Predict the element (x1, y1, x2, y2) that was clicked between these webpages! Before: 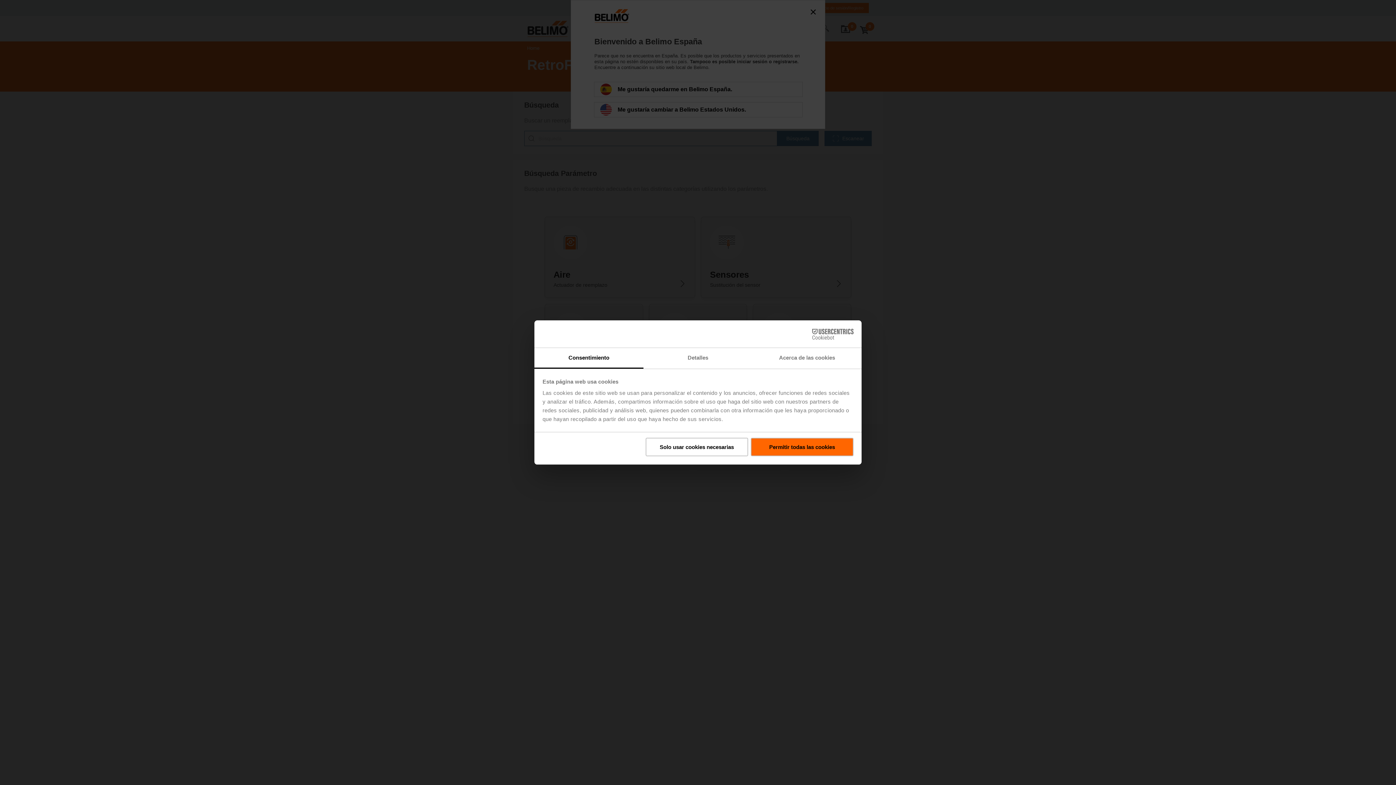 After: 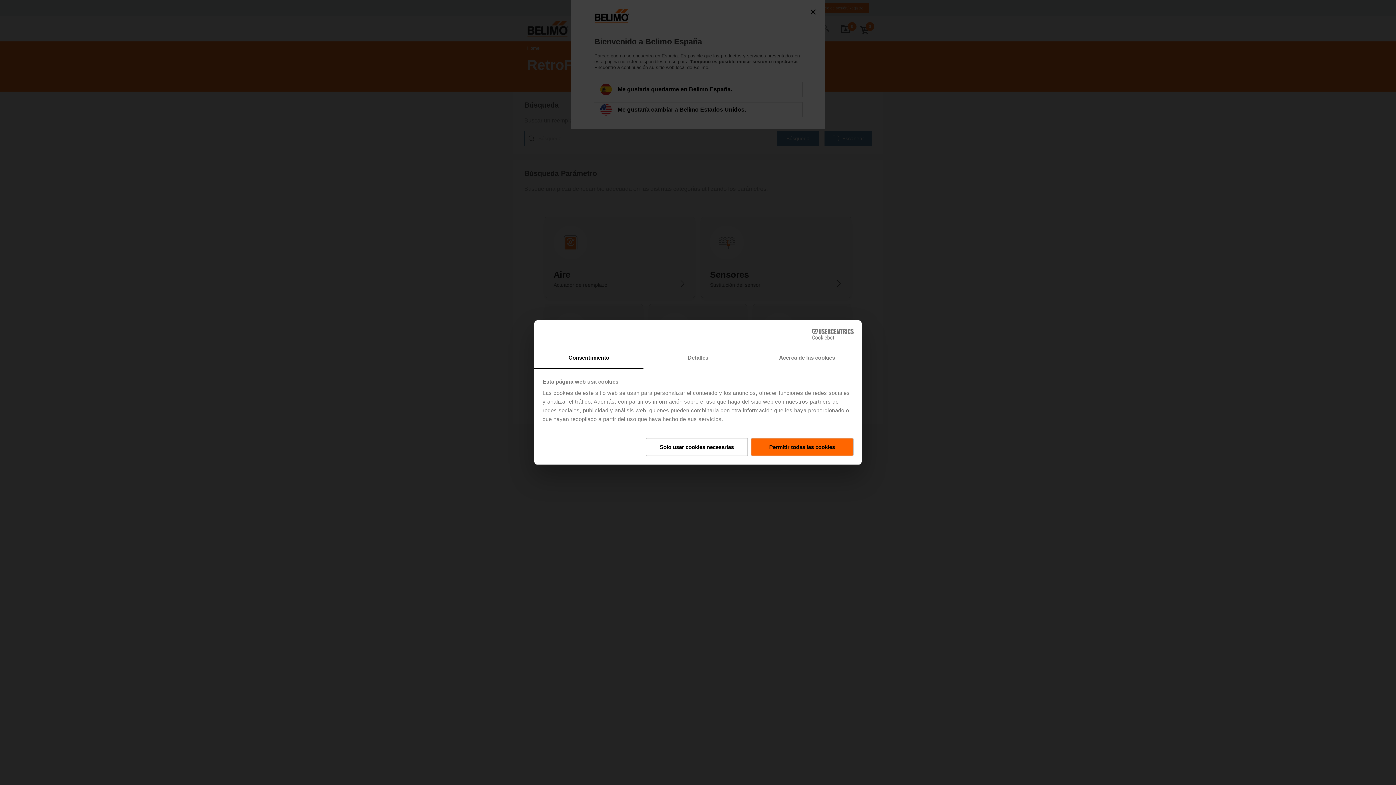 Action: bbox: (790, 328, 853, 339) label: Cookiebot - opens in a new window